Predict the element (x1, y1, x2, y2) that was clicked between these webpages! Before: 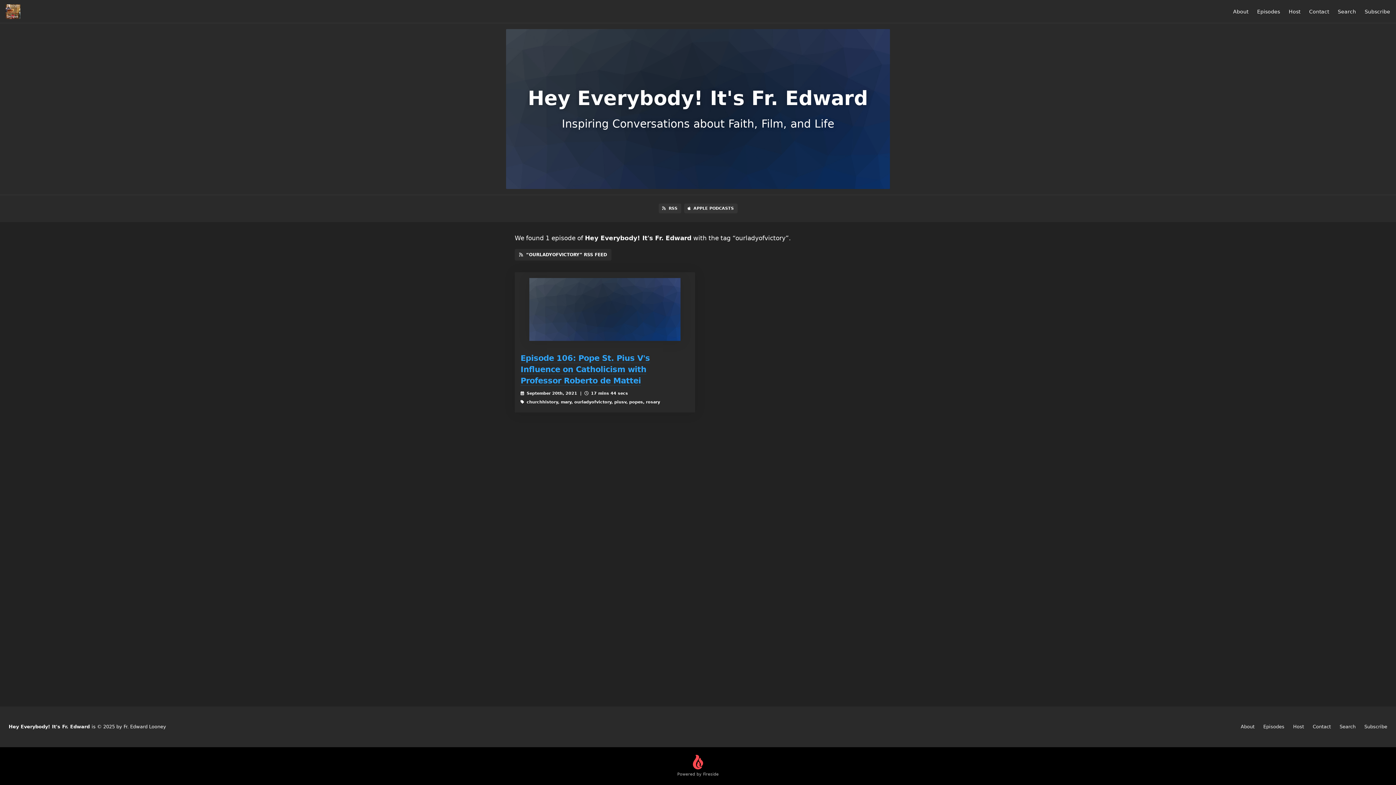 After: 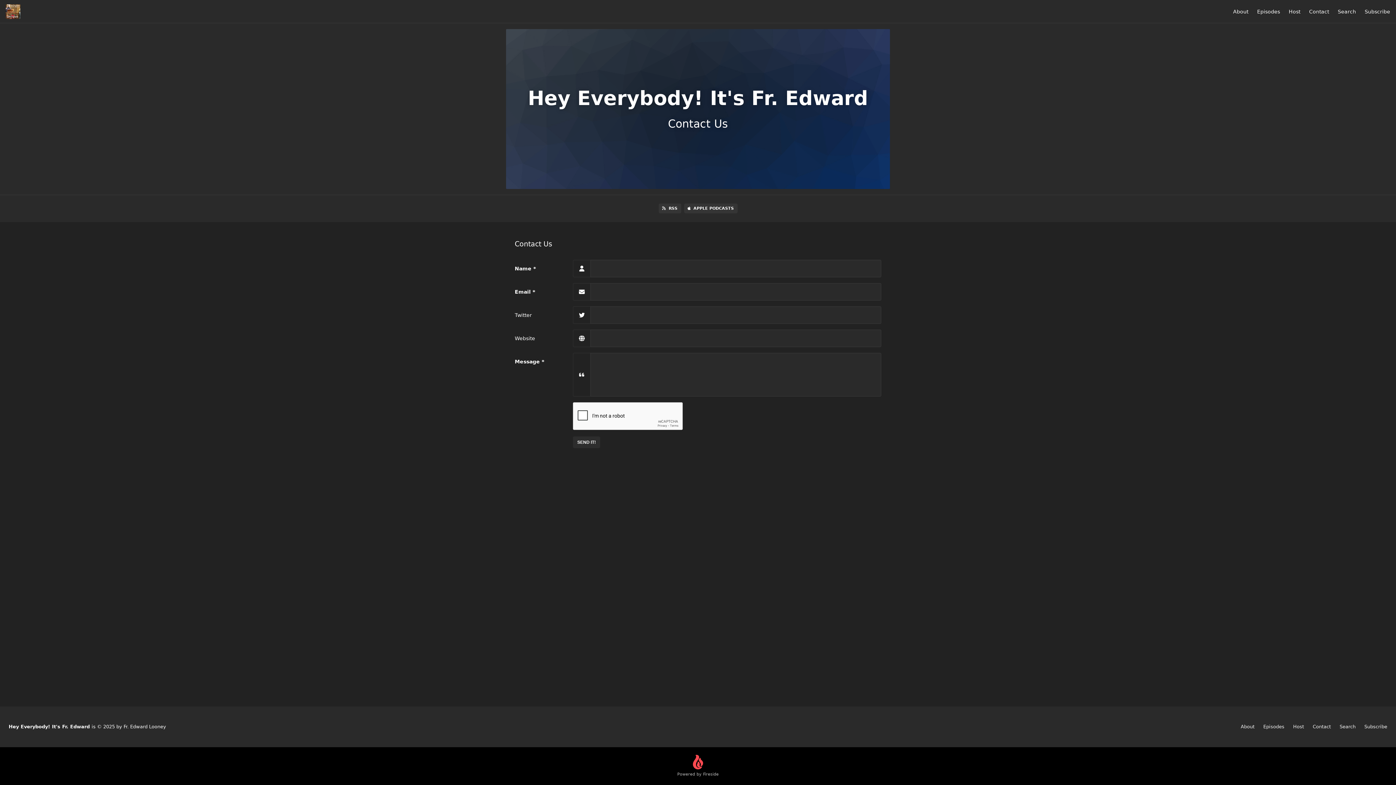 Action: bbox: (1313, 724, 1331, 729) label: Contact